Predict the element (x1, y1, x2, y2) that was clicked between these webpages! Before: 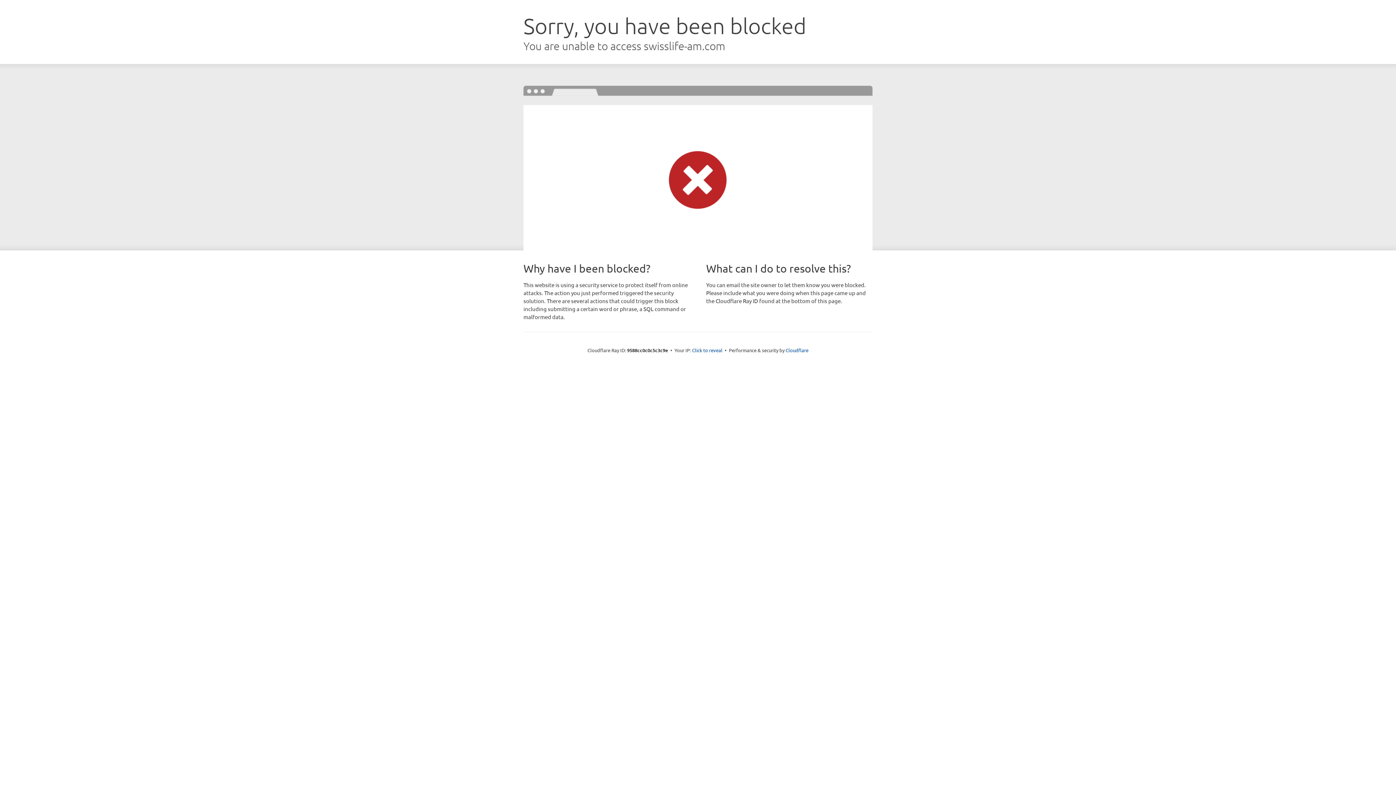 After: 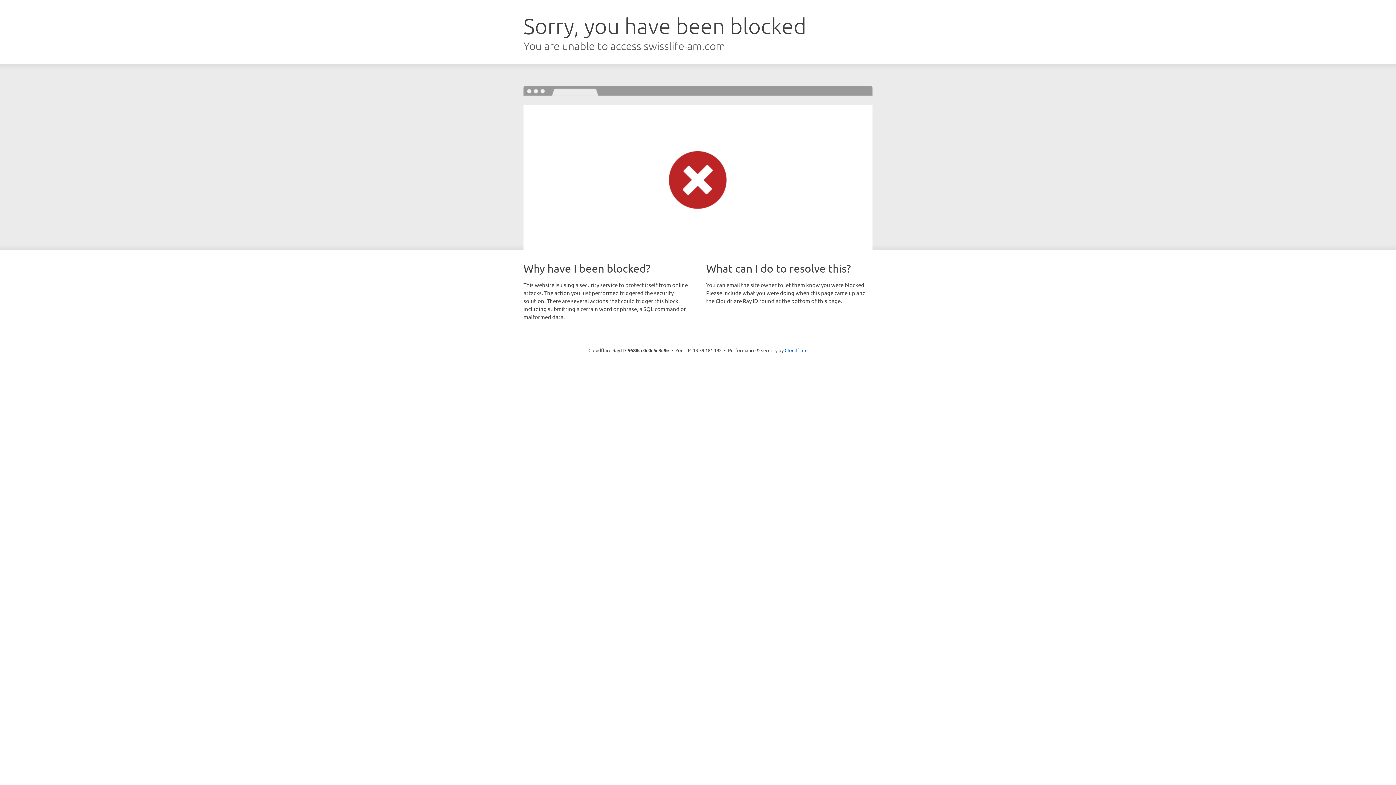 Action: bbox: (692, 346, 722, 353) label: Click to reveal